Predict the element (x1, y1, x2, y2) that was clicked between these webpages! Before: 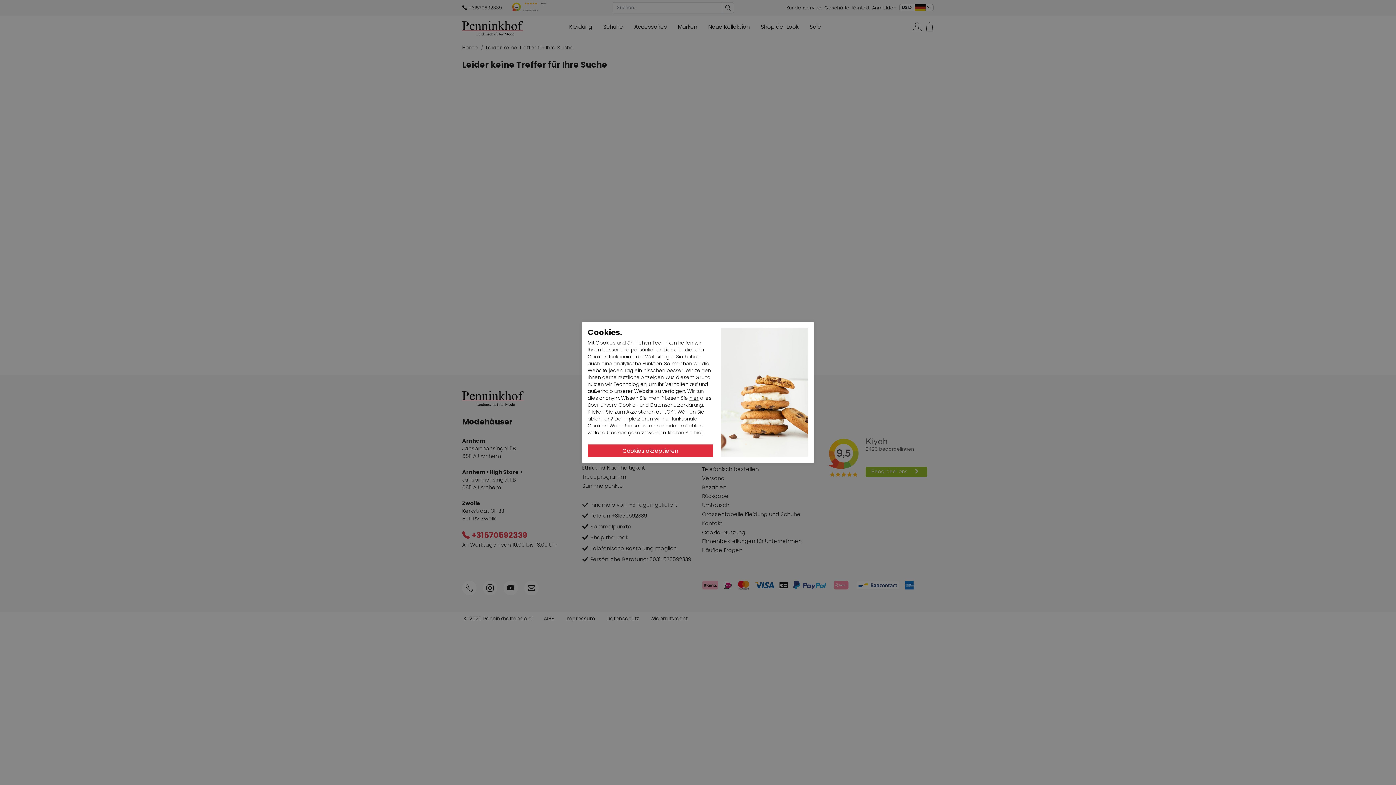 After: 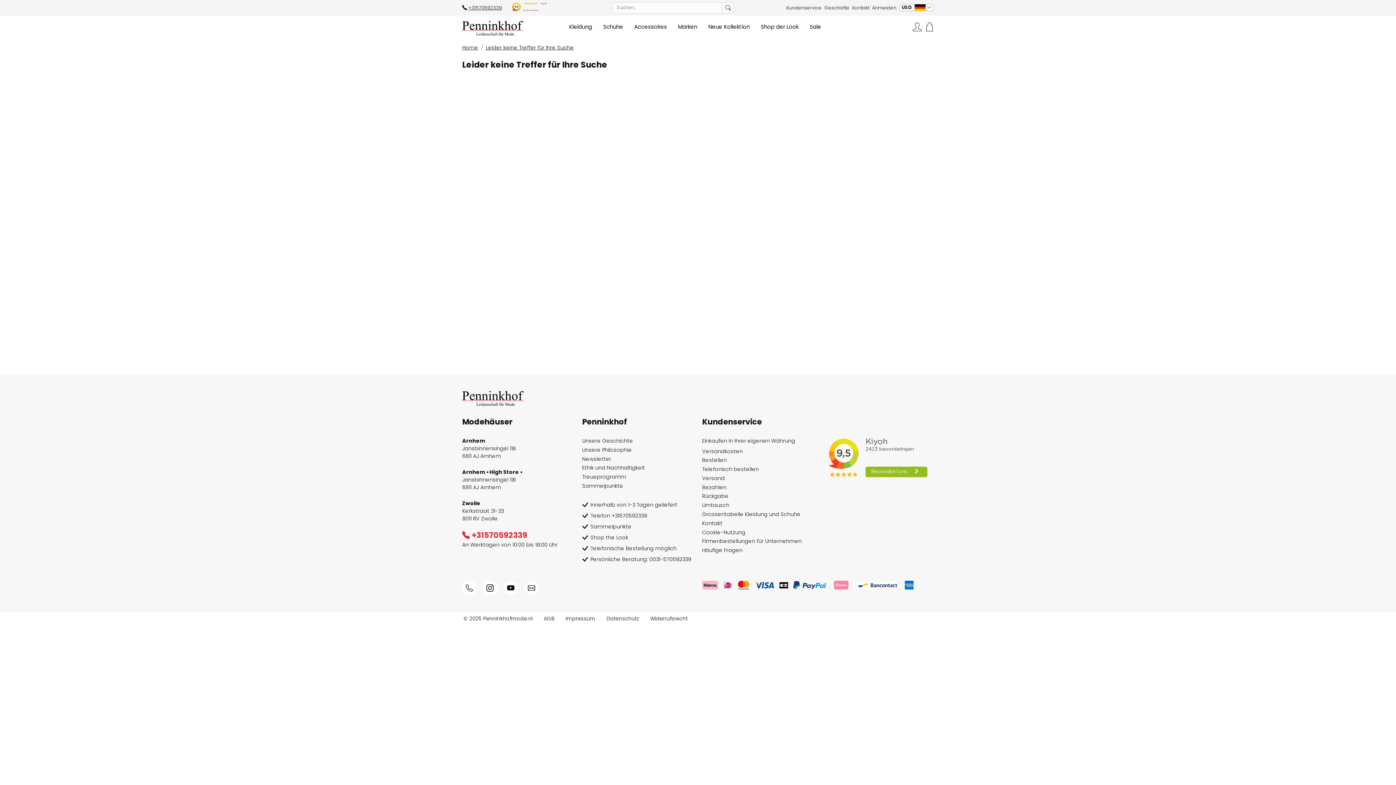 Action: label: ablehnen bbox: (587, 415, 610, 422)